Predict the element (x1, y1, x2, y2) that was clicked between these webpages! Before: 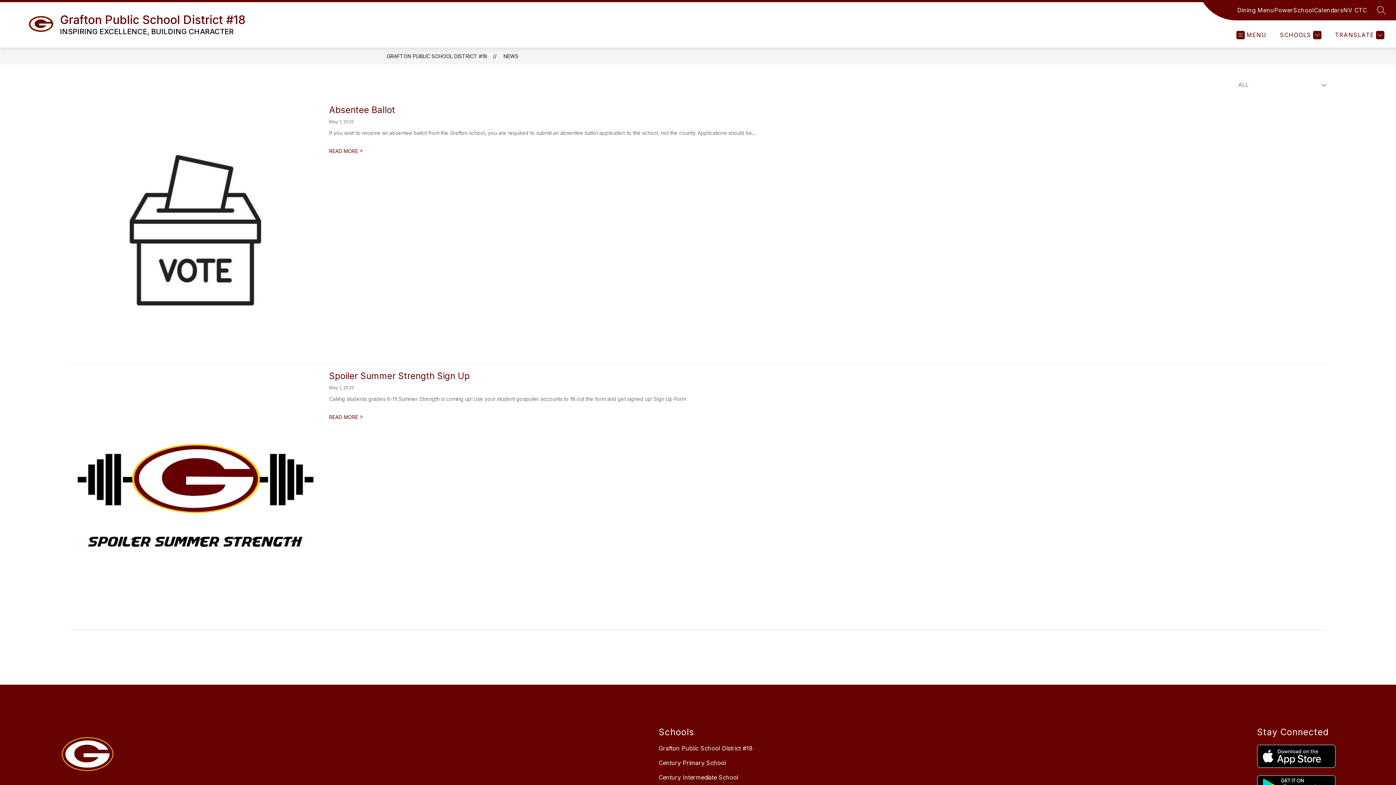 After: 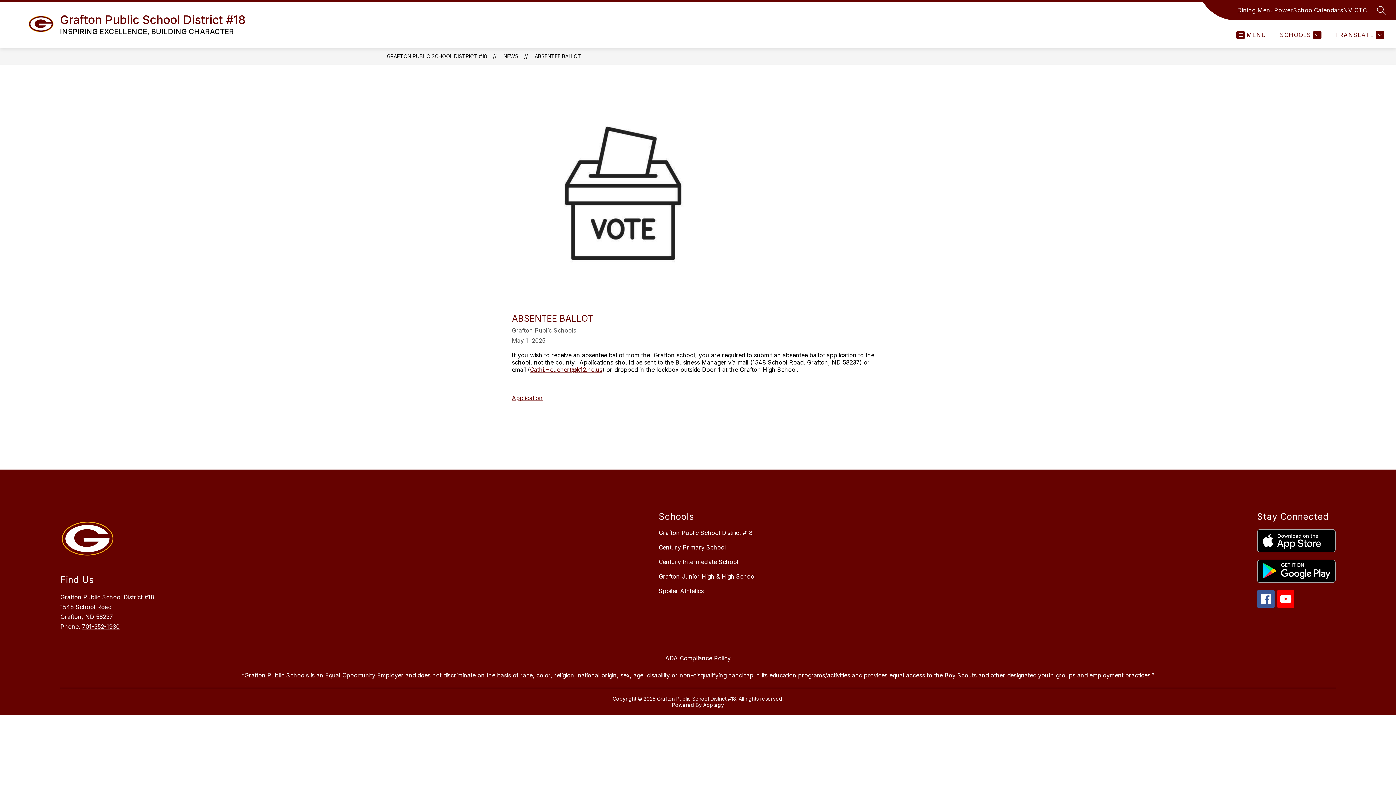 Action: label: Absentee Ballot bbox: (329, 104, 395, 115)